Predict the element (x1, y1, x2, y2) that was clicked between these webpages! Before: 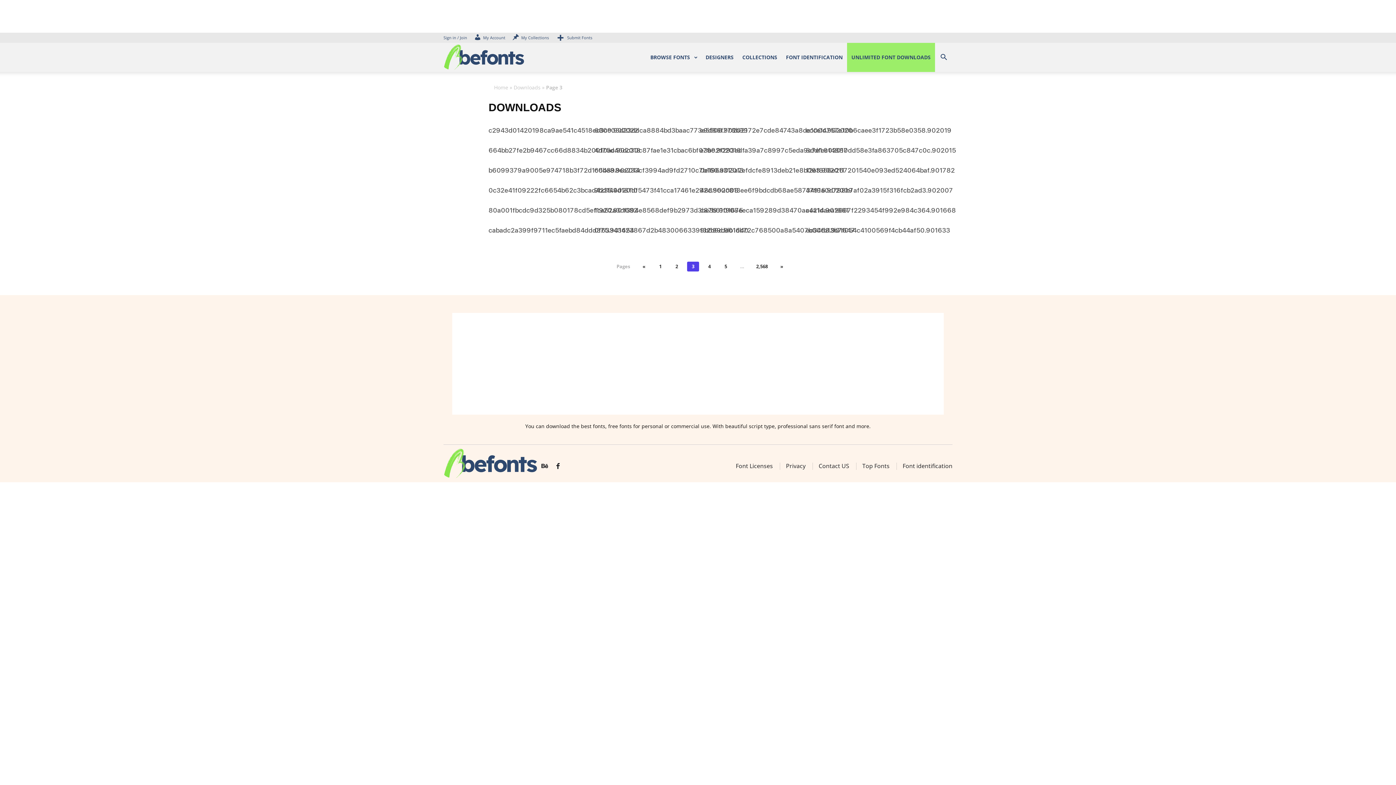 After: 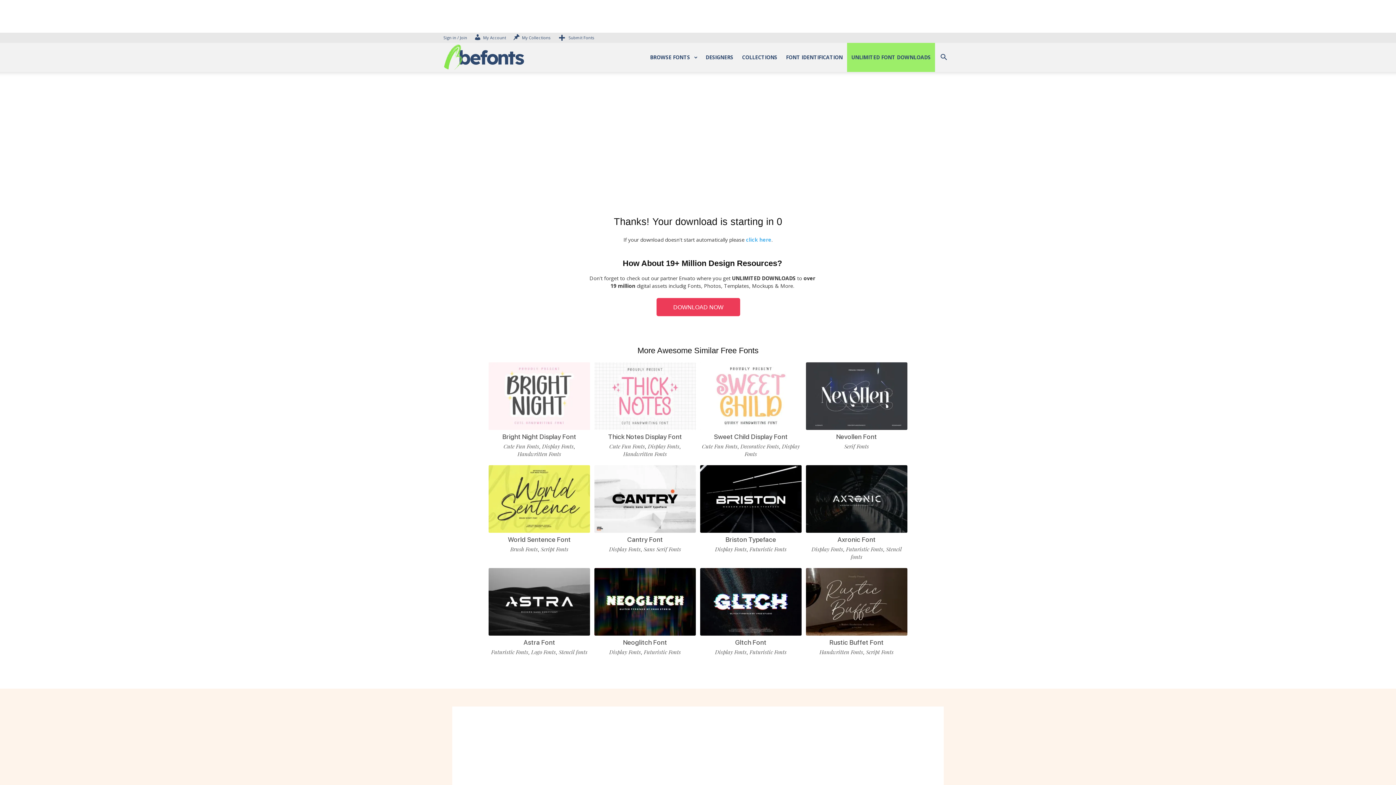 Action: label: ec34fb13b7f054c4100569f4cb44af50.901633 bbox: (806, 226, 950, 234)